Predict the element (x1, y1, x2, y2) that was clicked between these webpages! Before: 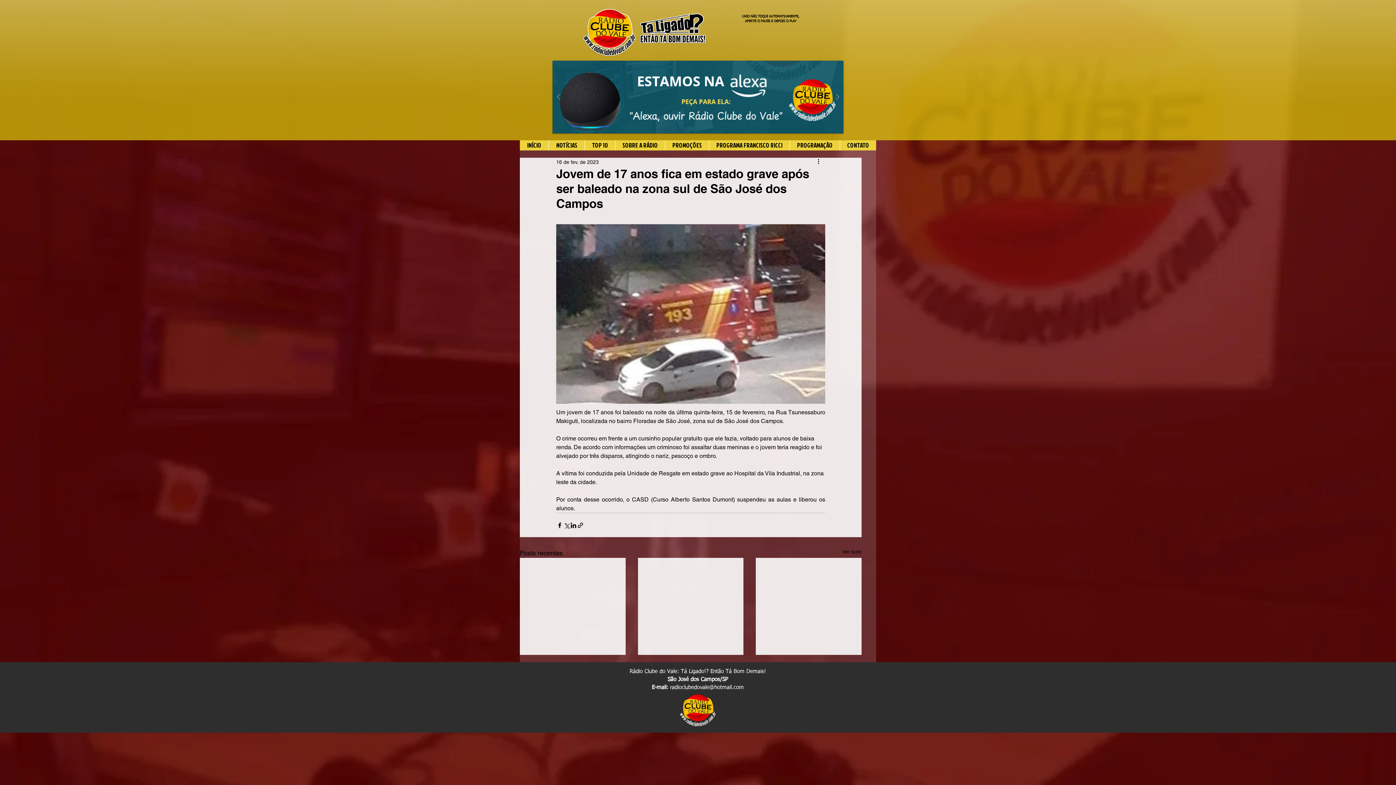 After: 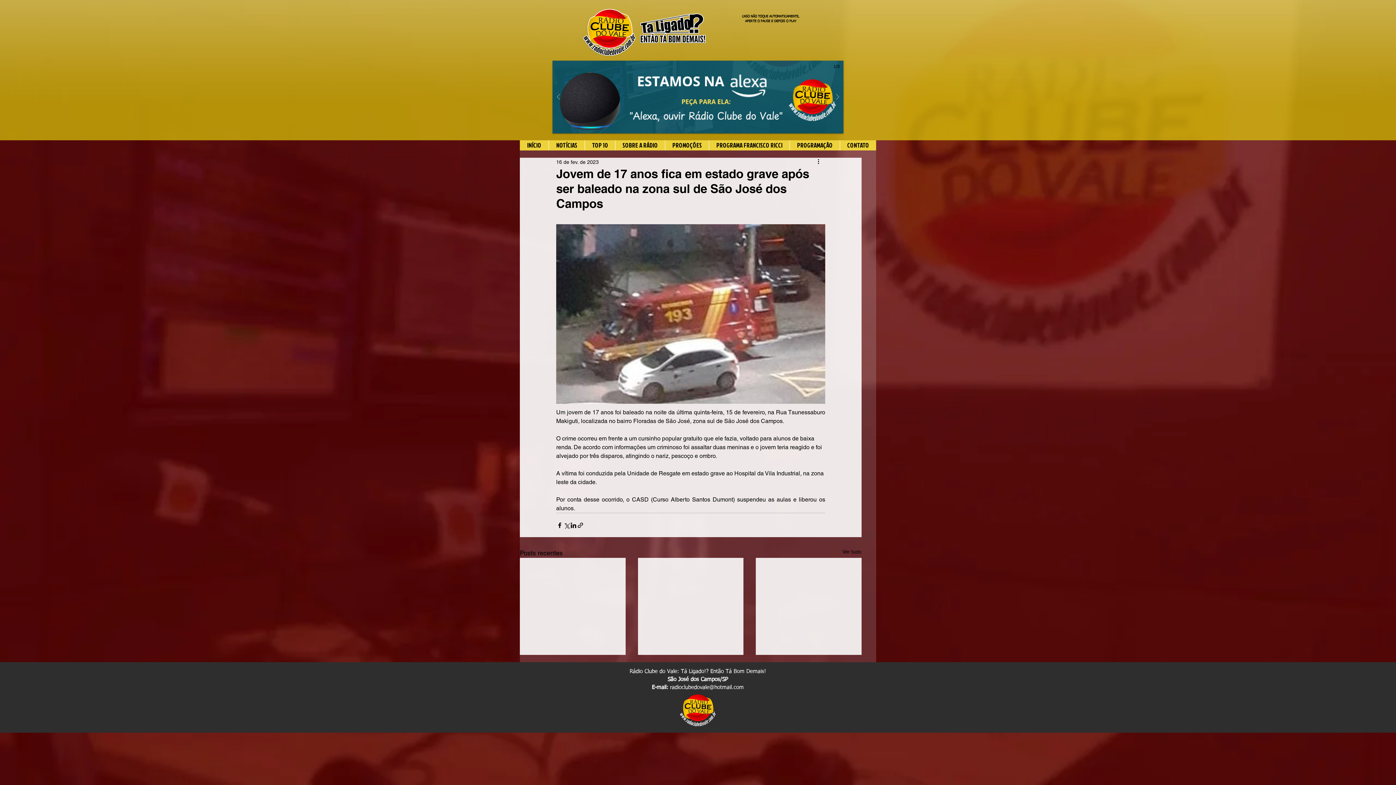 Action: bbox: (552, 72, 564, 121)